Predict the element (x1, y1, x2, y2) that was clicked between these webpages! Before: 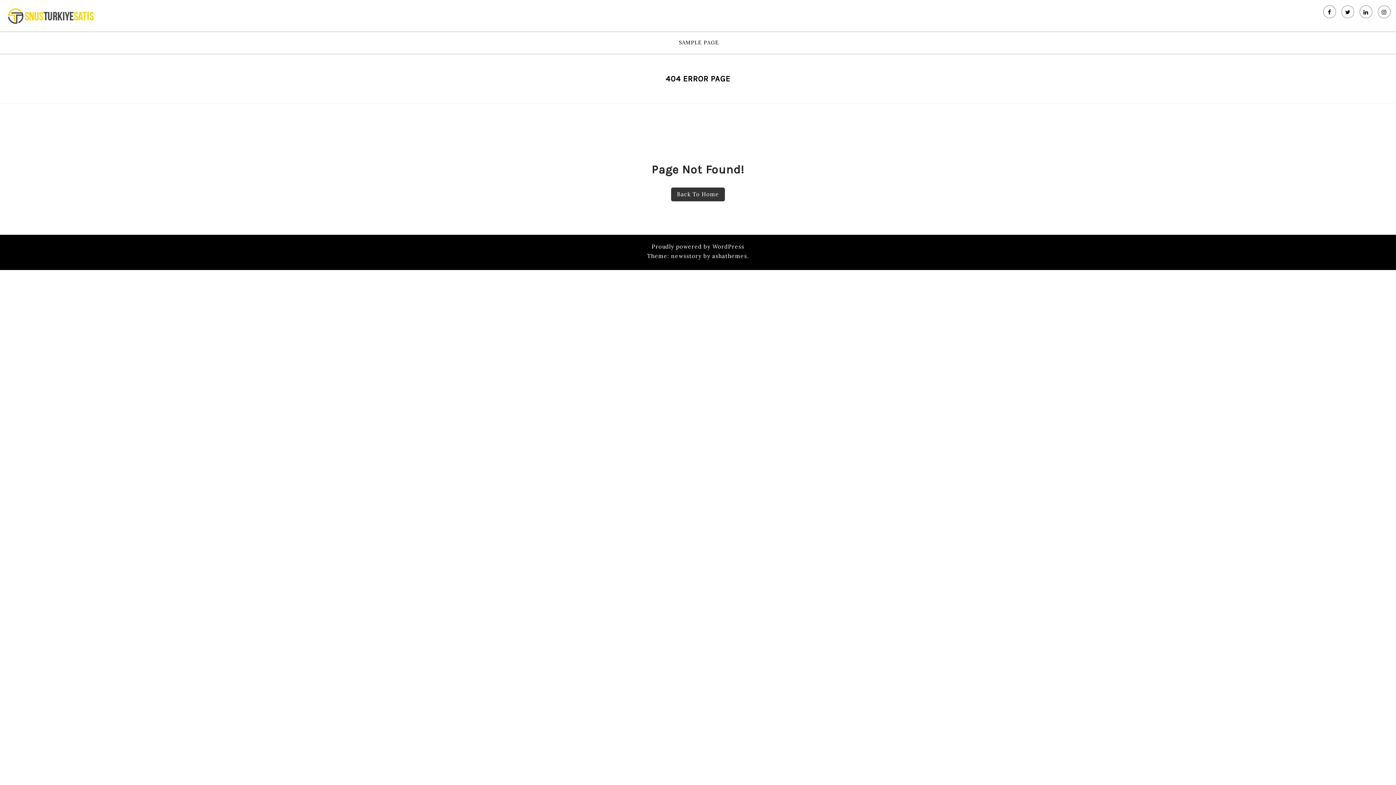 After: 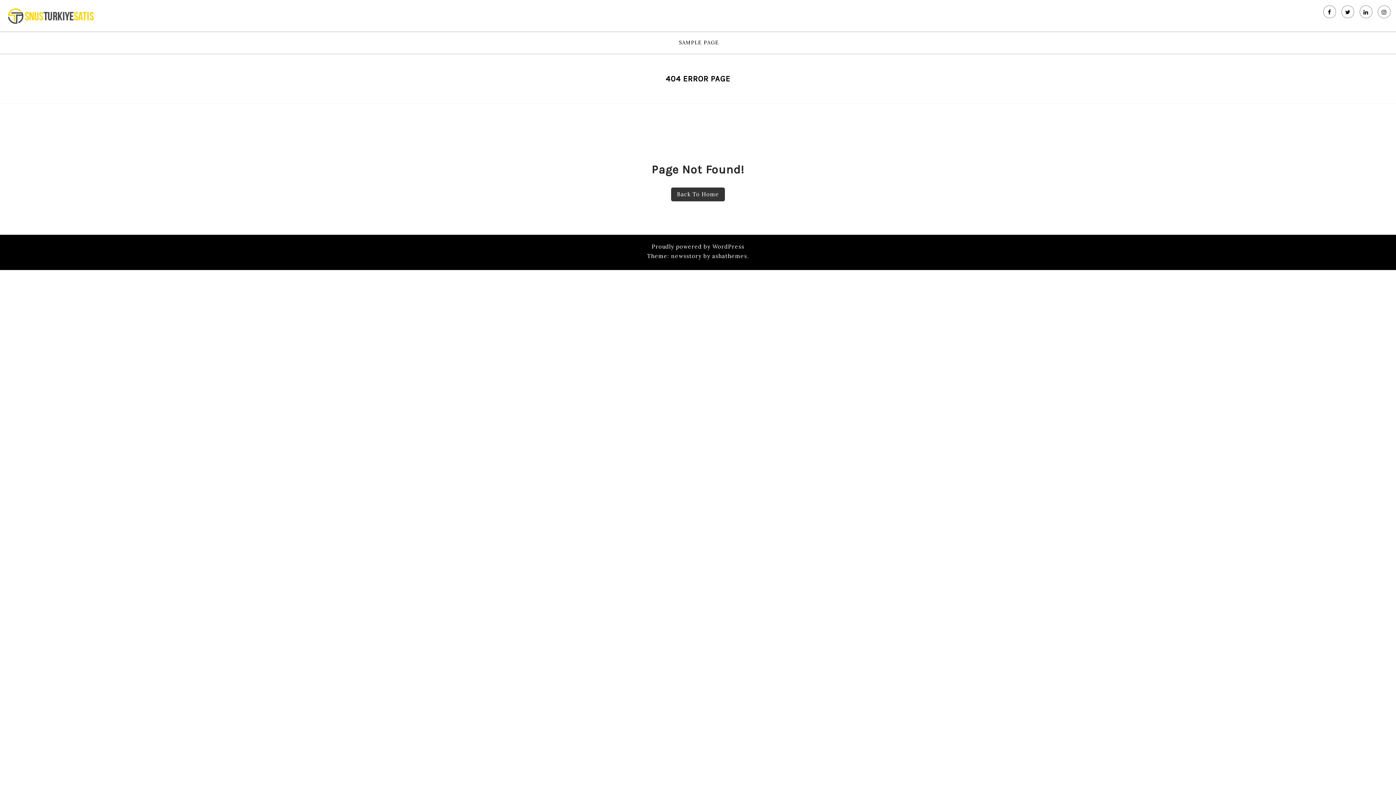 Action: bbox: (1378, 5, 1390, 18)